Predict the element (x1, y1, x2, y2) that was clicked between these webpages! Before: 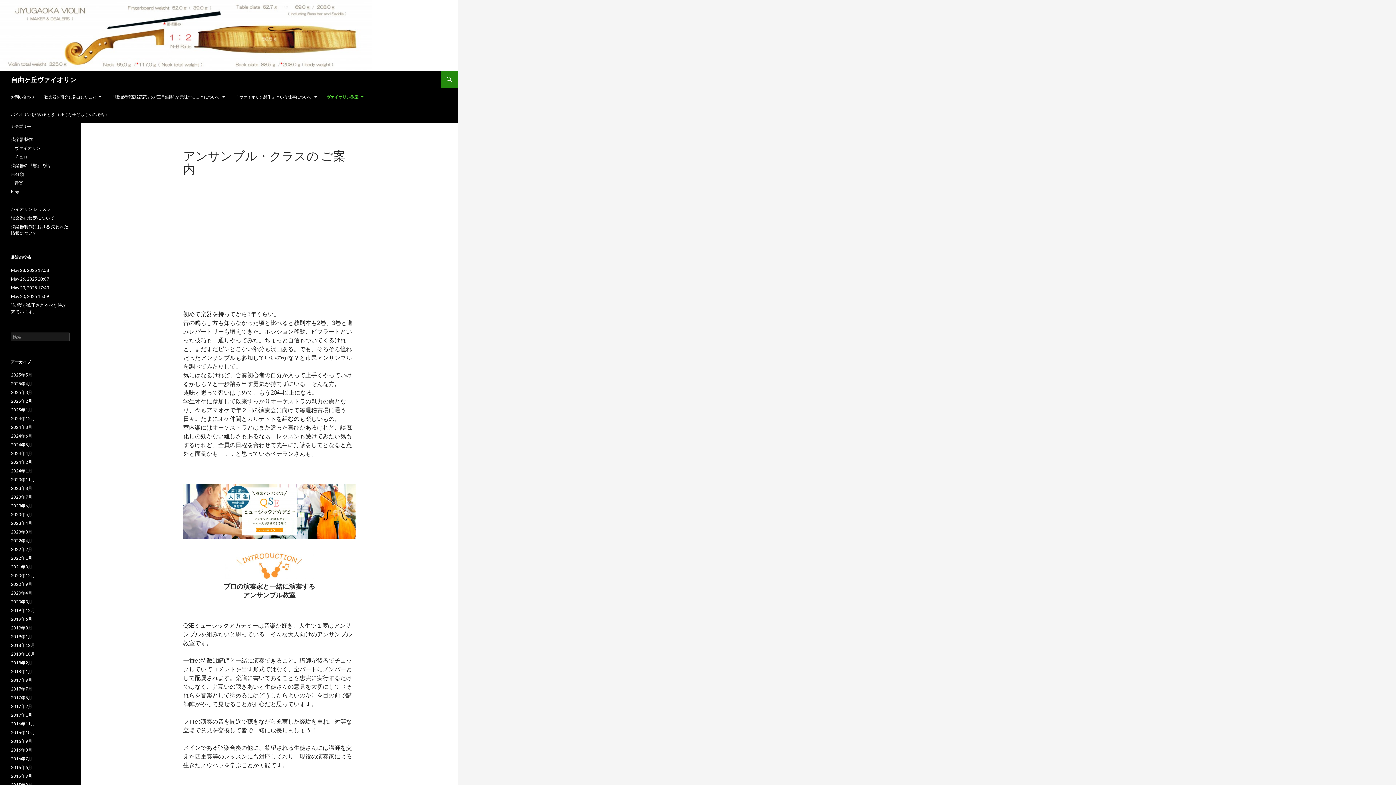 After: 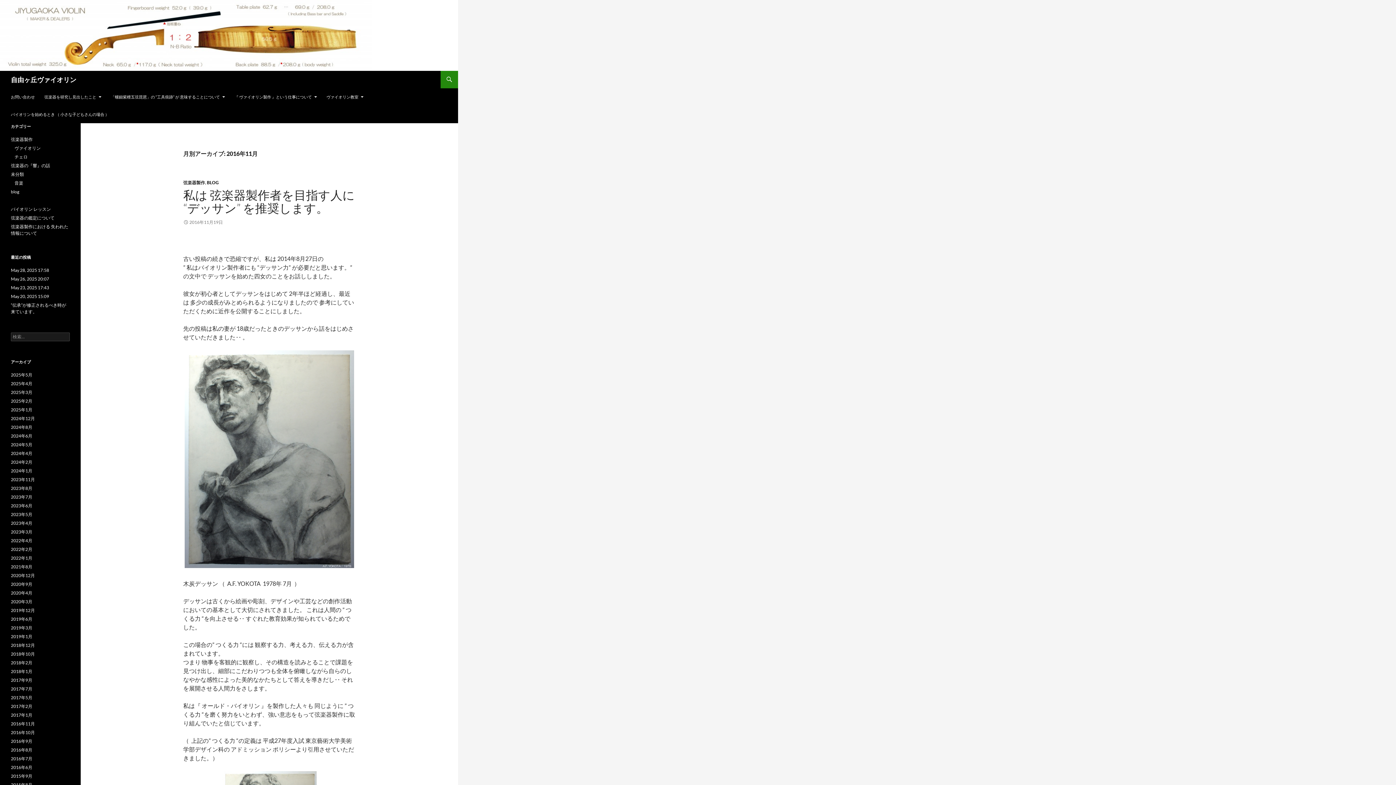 Action: bbox: (10, 721, 34, 726) label: 2016年11月